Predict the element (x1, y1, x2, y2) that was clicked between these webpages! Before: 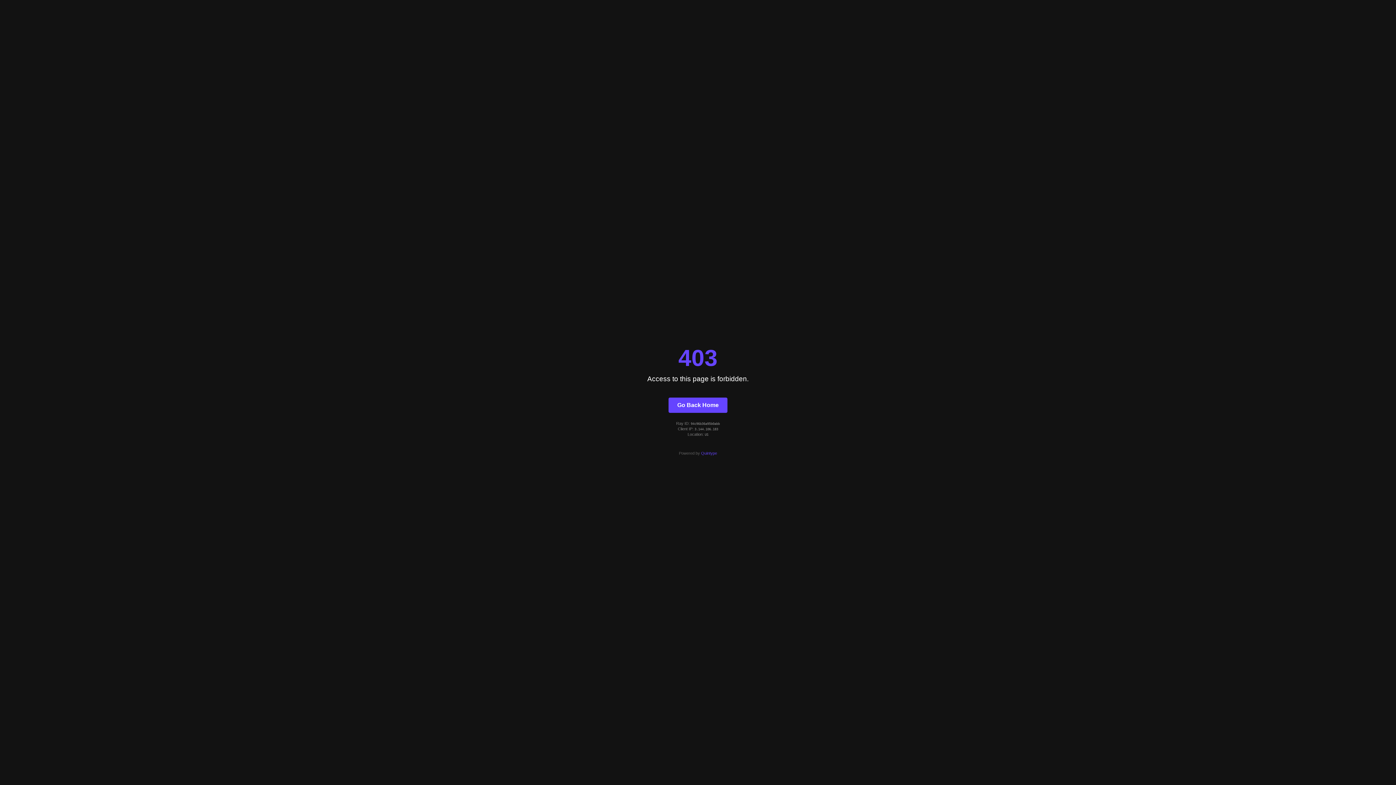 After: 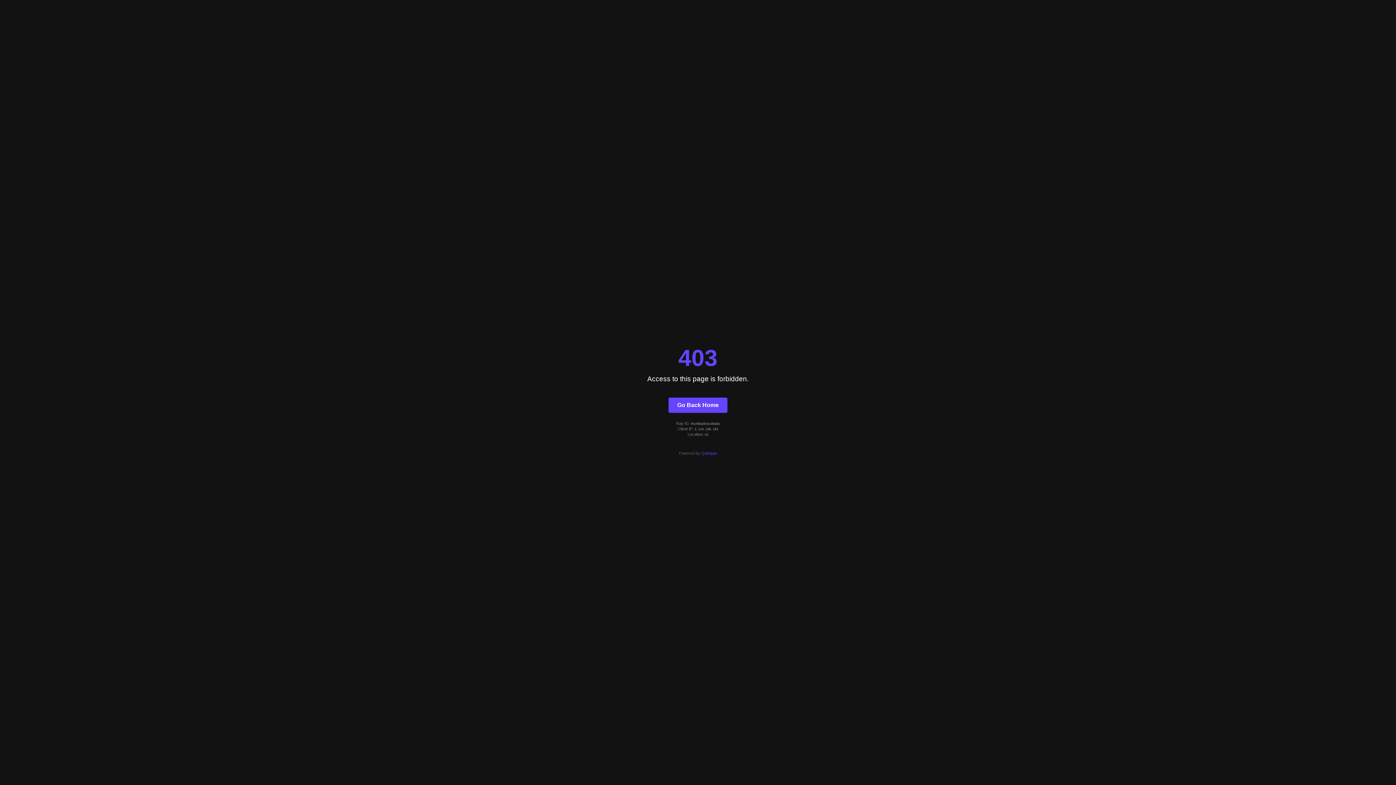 Action: bbox: (668, 397, 727, 412) label: Go Back Home